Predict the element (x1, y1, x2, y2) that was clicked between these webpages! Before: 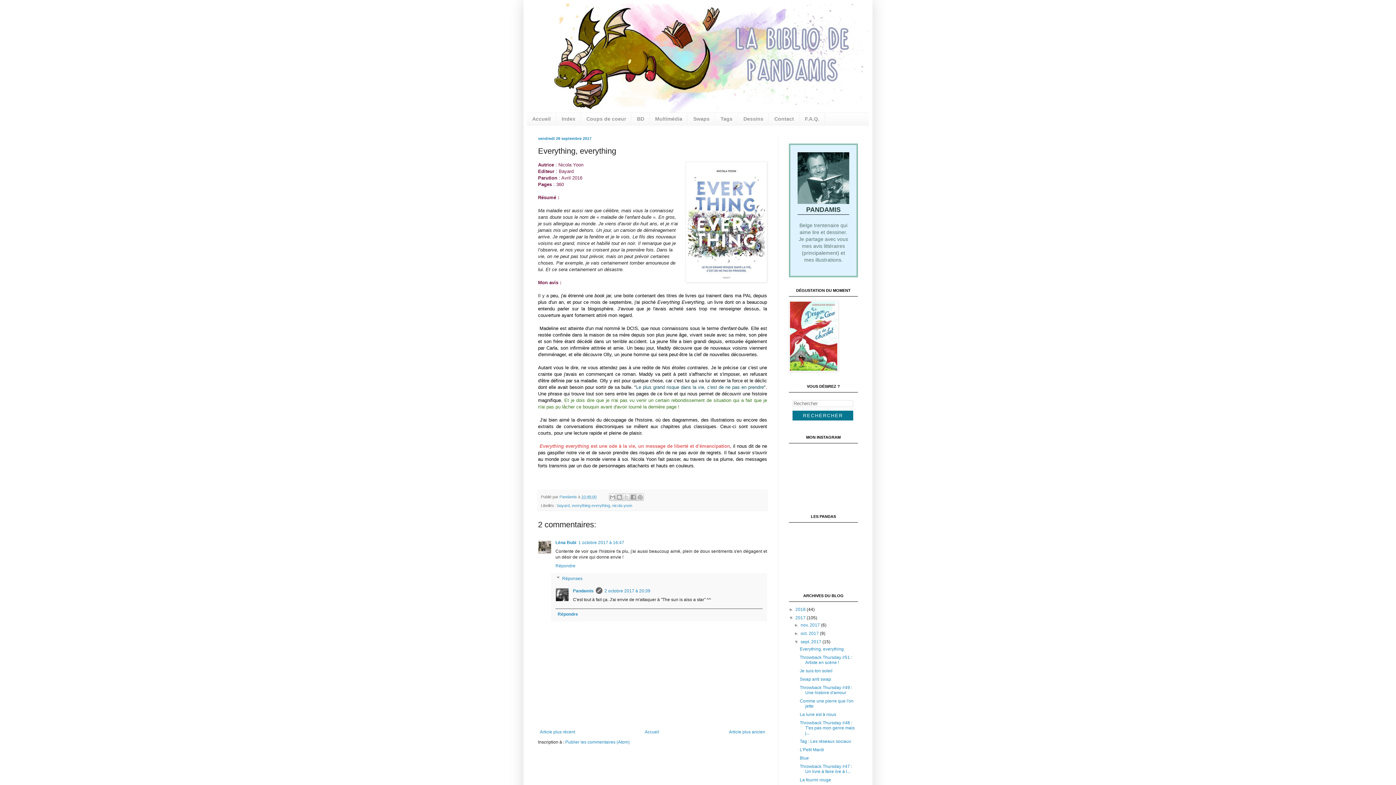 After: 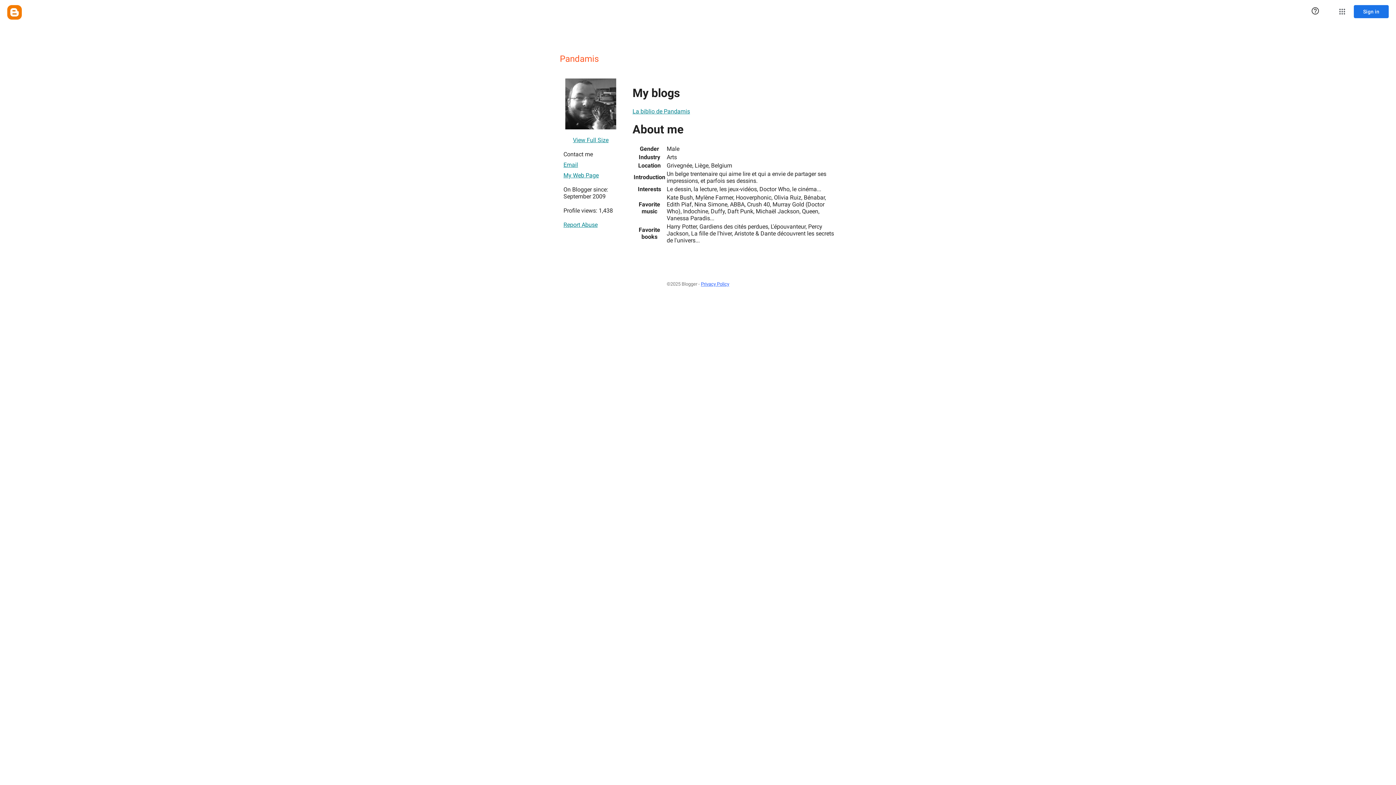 Action: bbox: (559, 494, 578, 499) label: Pandamis 